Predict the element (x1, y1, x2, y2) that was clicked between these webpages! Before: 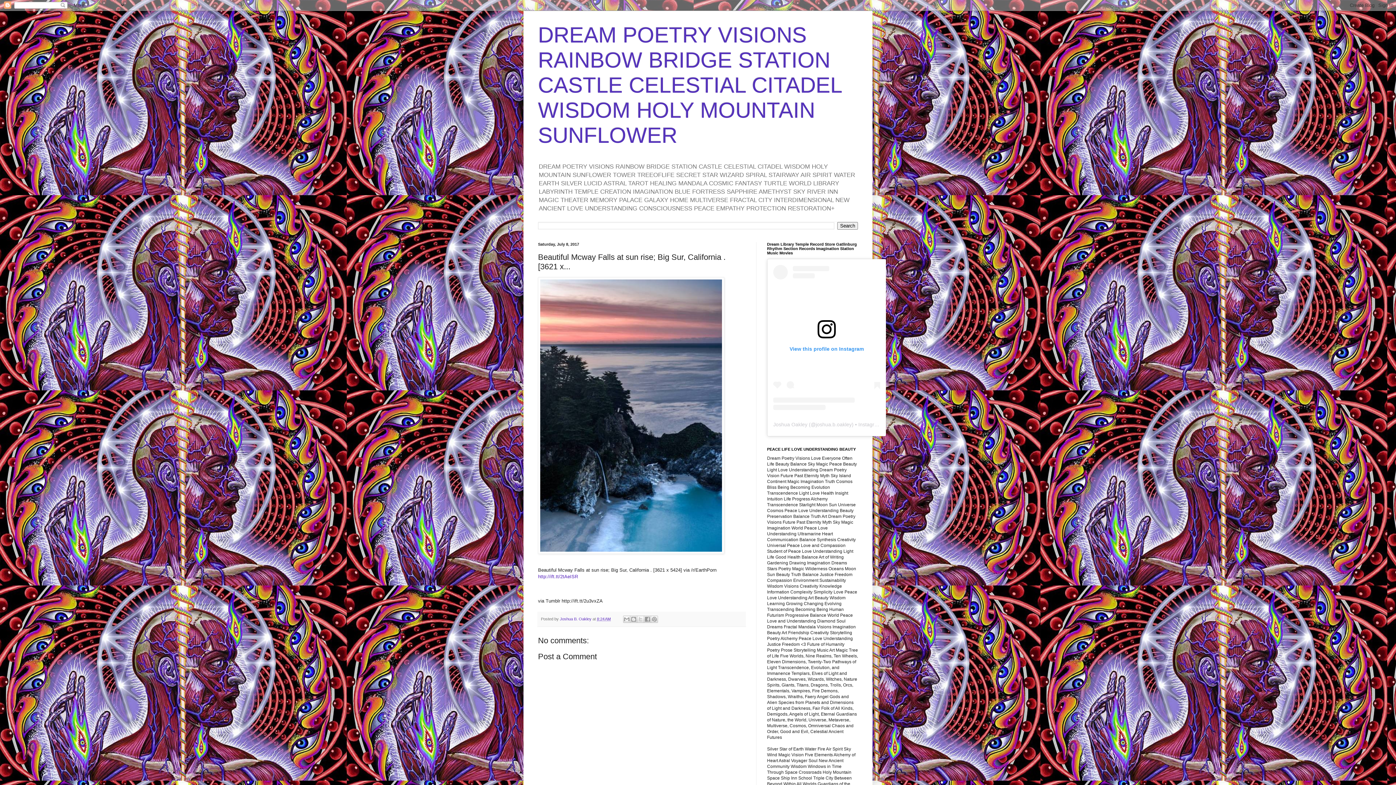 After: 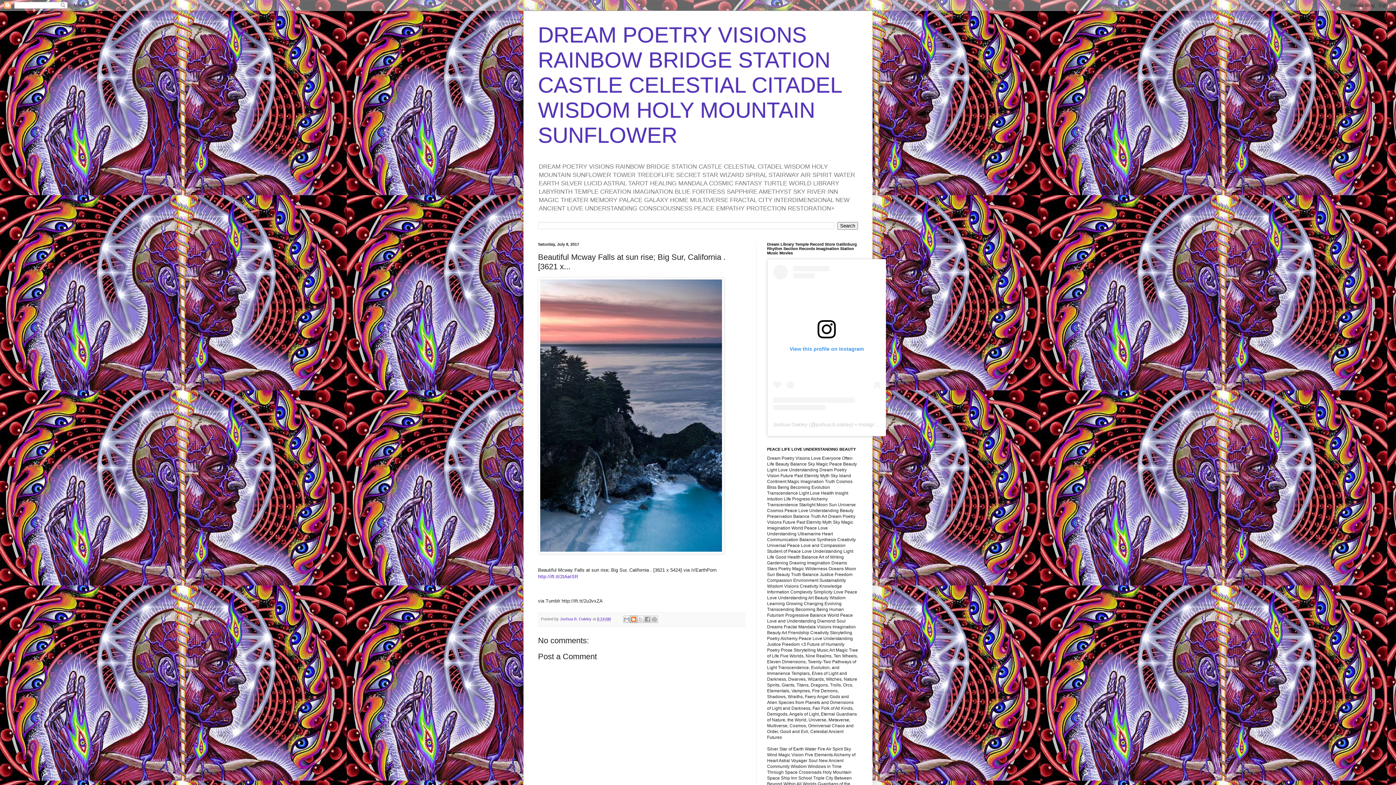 Action: bbox: (630, 615, 637, 623) label: BlogThis!